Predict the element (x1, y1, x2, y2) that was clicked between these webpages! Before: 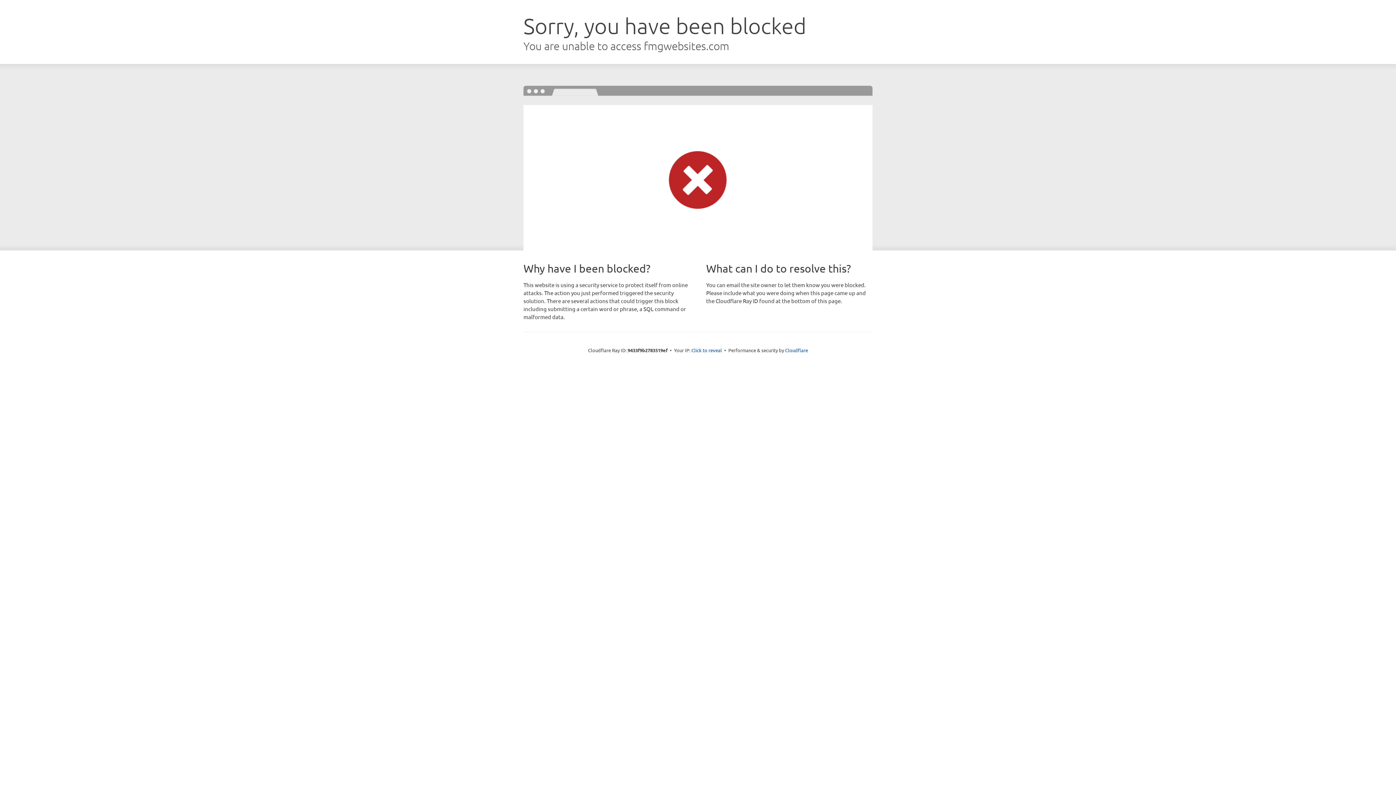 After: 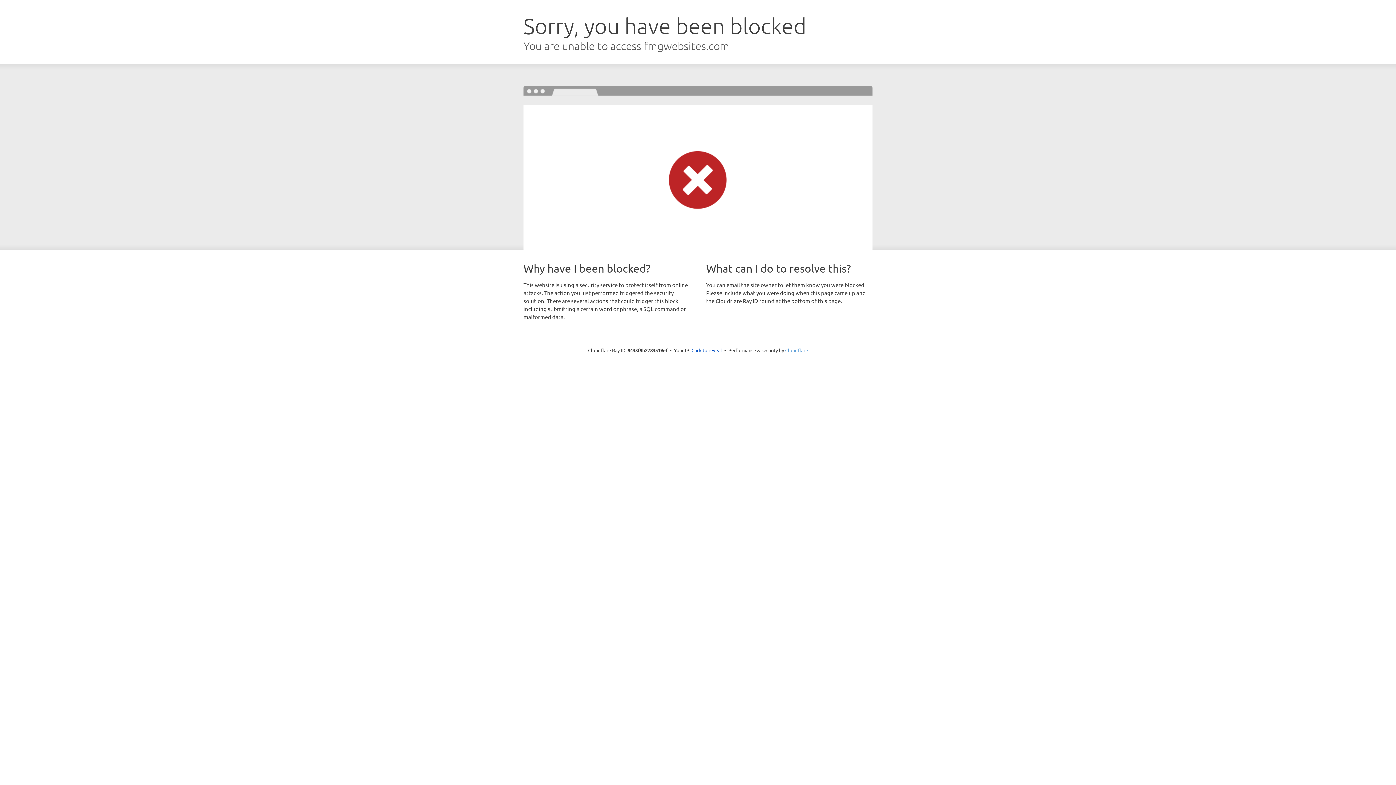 Action: bbox: (785, 347, 808, 353) label: Cloudflare